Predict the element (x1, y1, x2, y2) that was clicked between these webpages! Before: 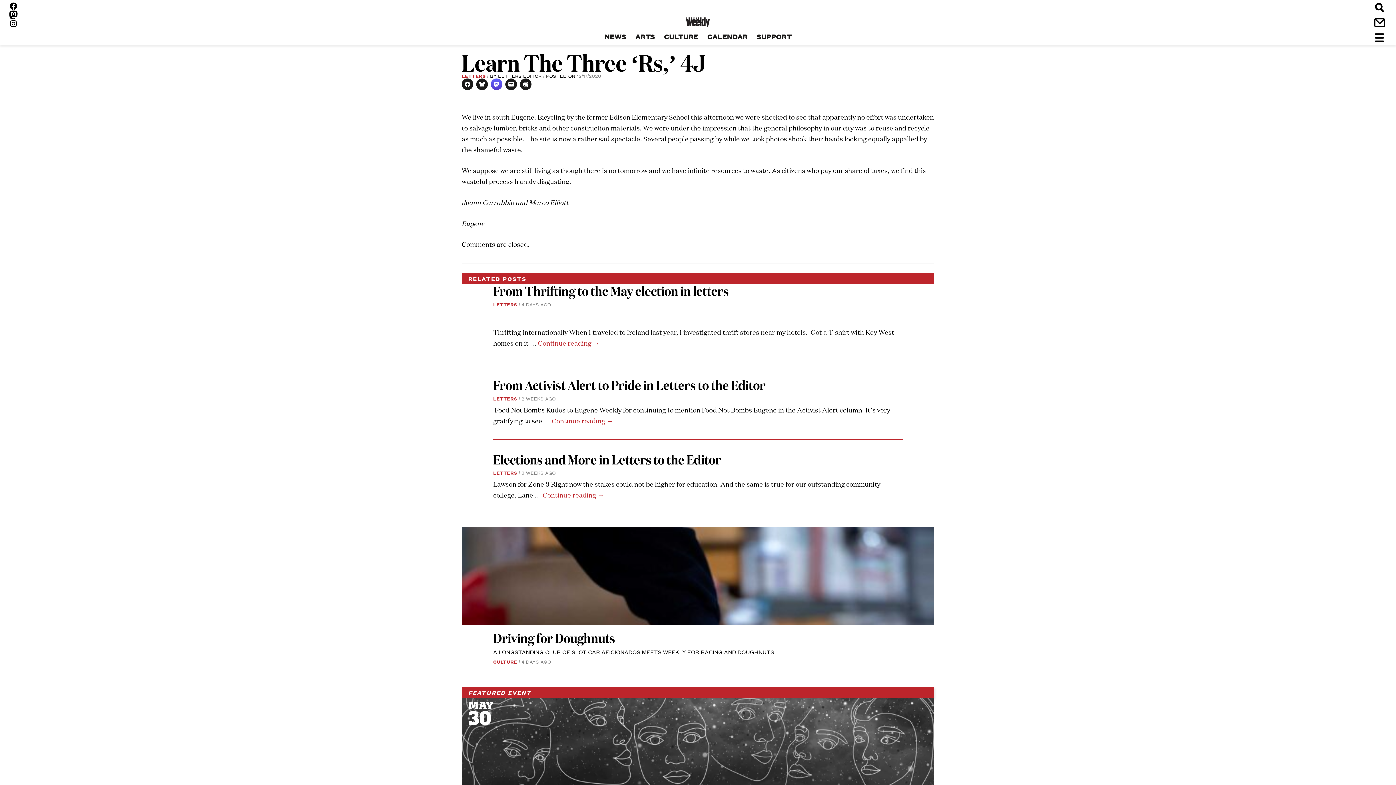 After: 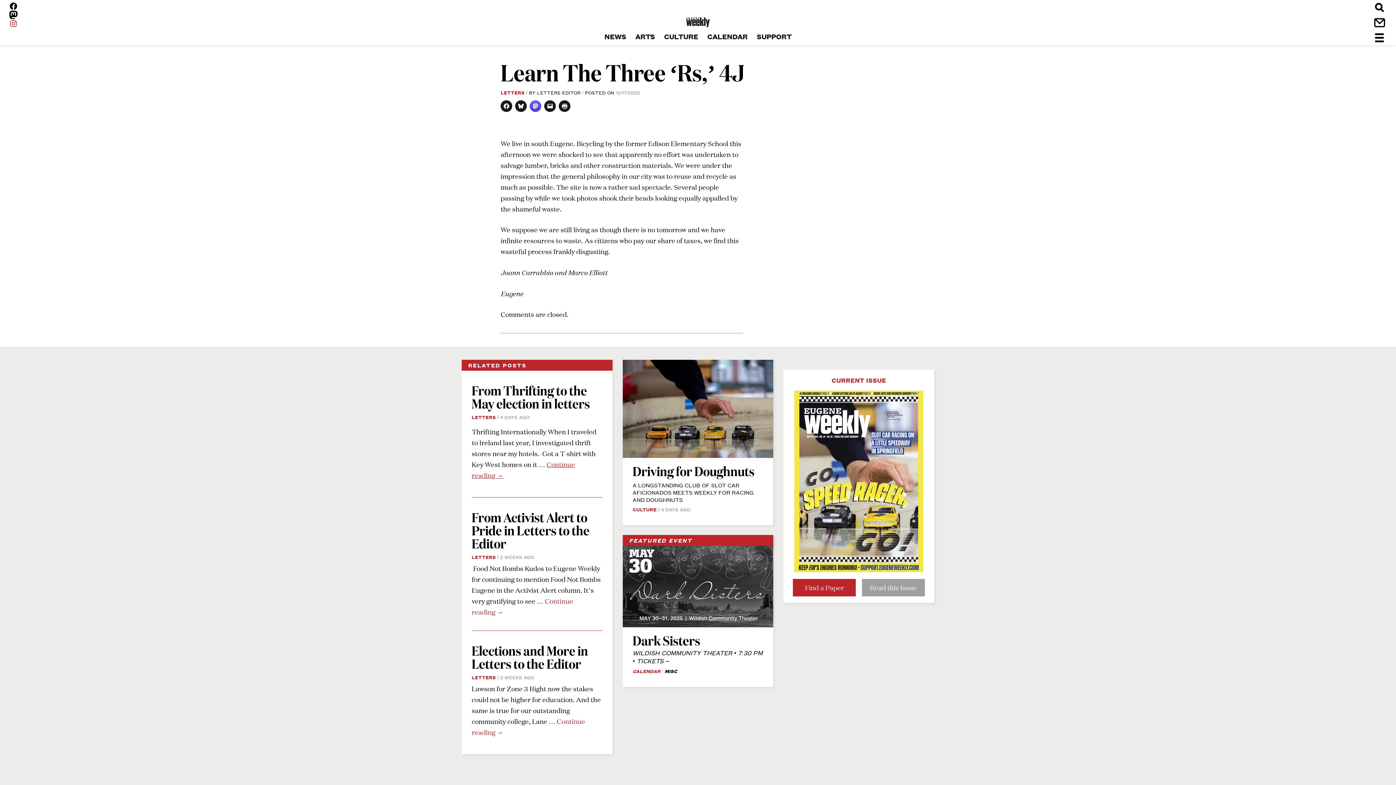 Action: label: Instagram bbox: (9, 19, 17, 28)